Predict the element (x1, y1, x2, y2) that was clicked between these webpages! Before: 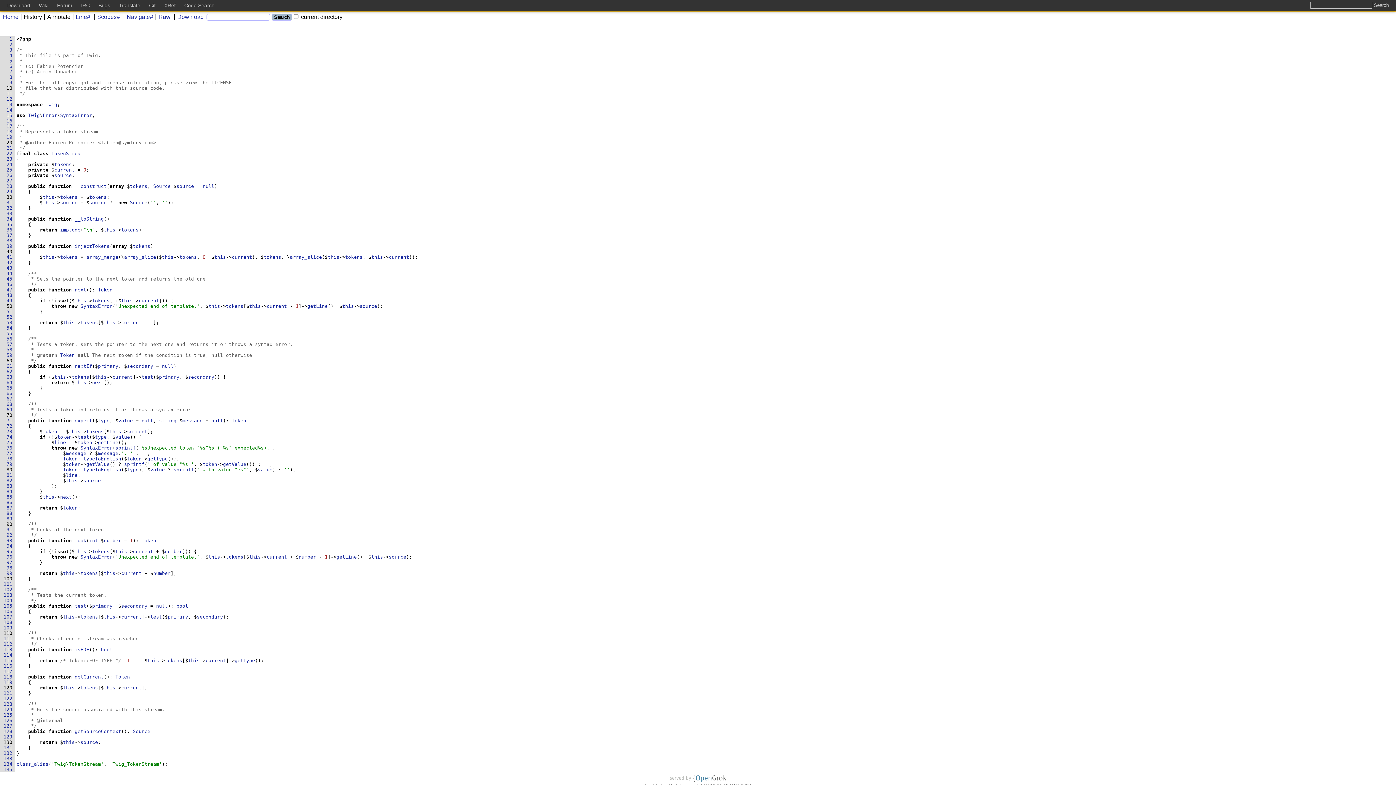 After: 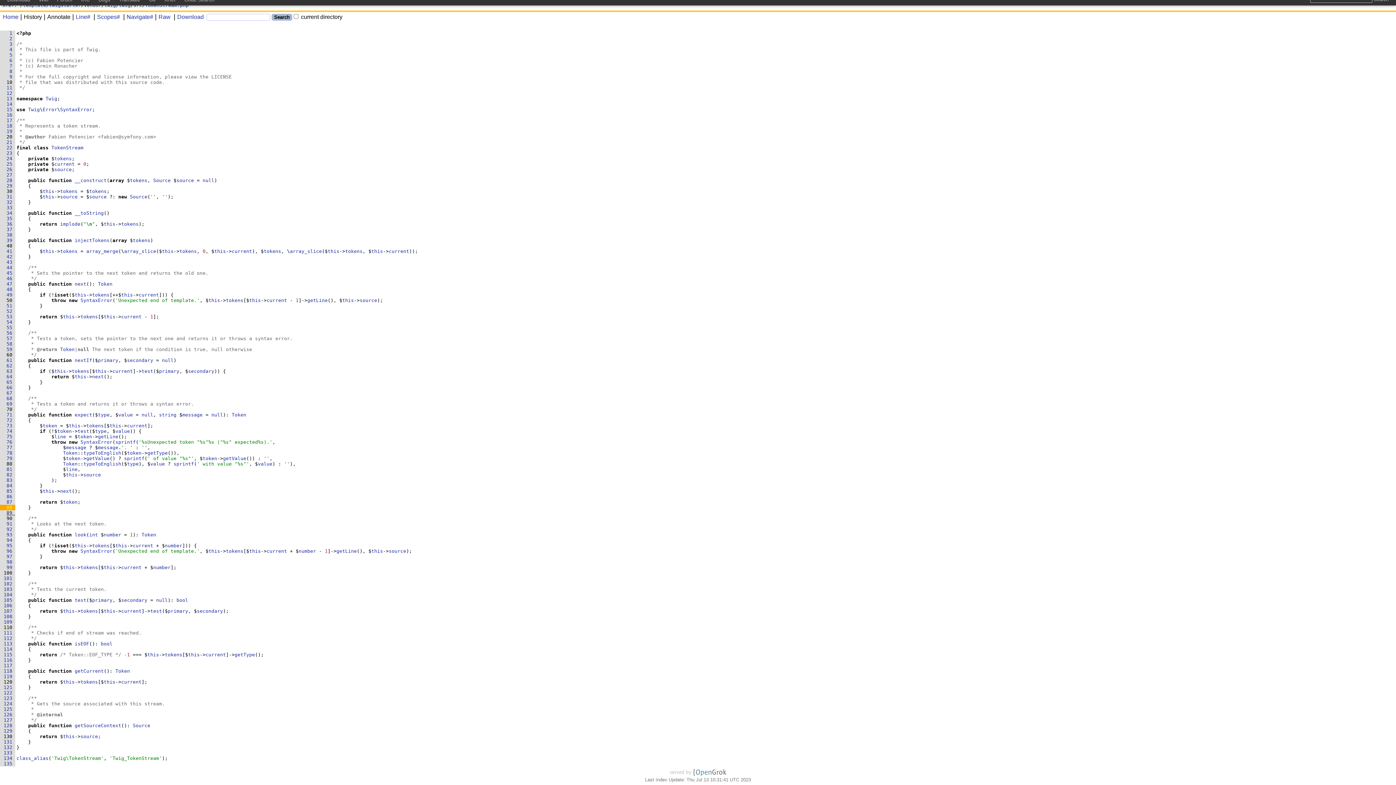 Action: label: 88  bbox: (0, 510, 15, 516)